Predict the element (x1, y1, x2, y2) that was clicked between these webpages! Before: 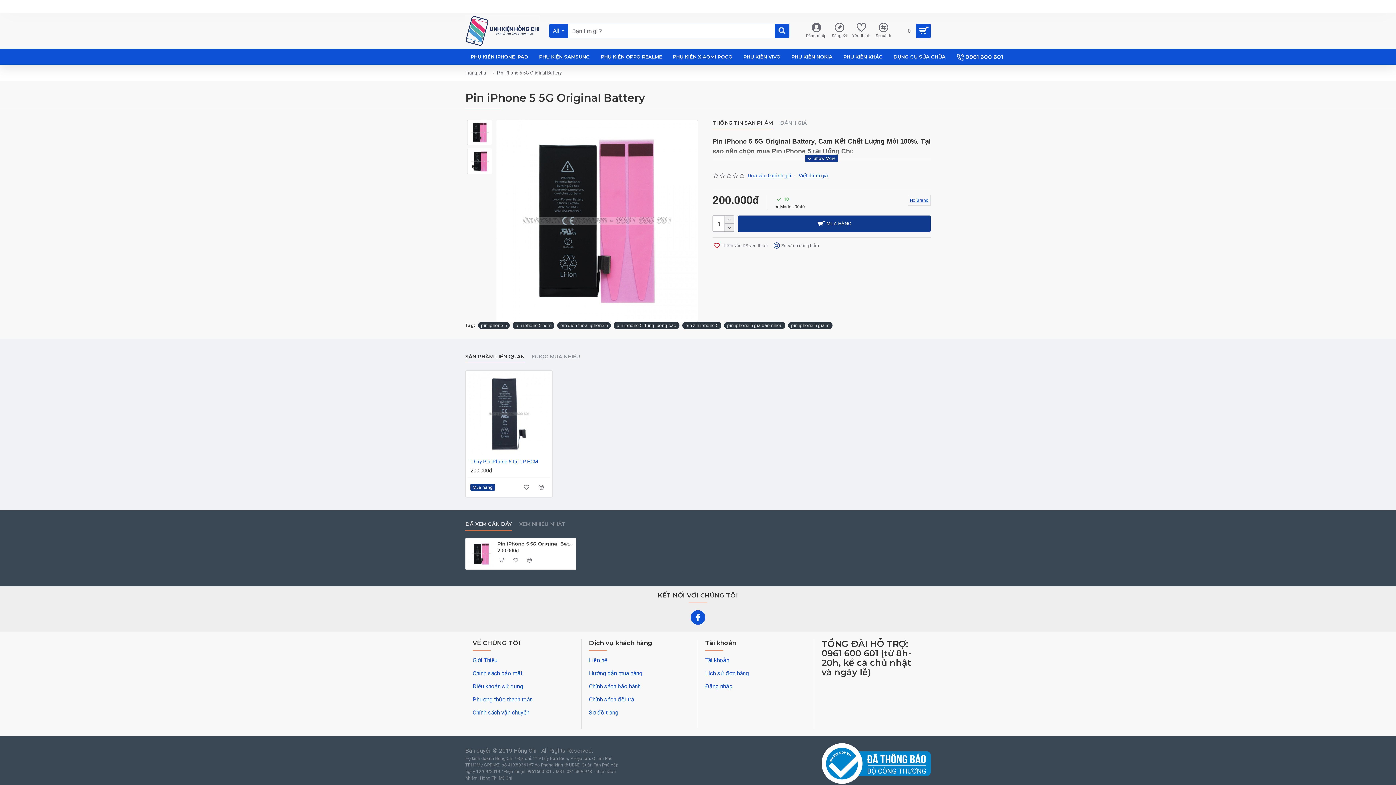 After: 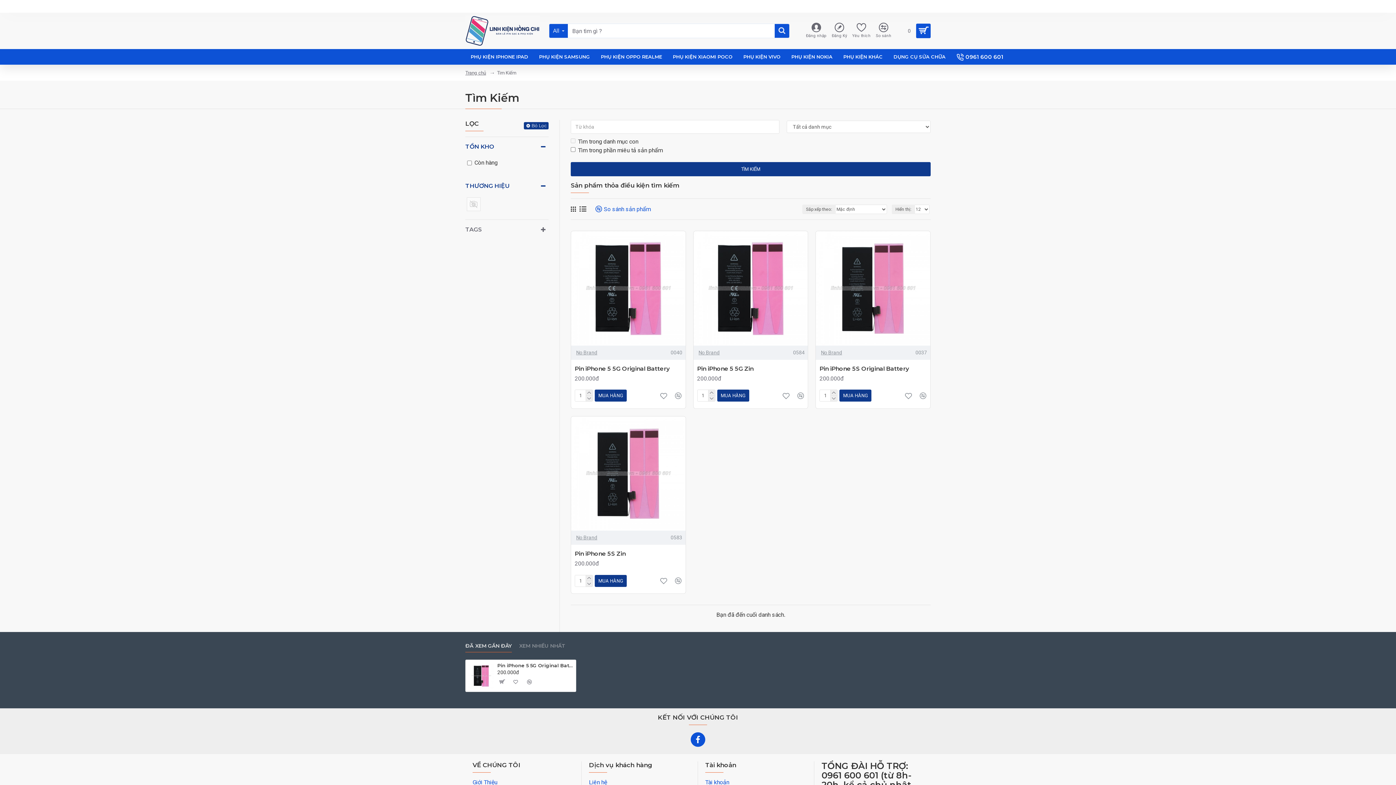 Action: label: pin iphone 5 bbox: (478, 322, 509, 329)